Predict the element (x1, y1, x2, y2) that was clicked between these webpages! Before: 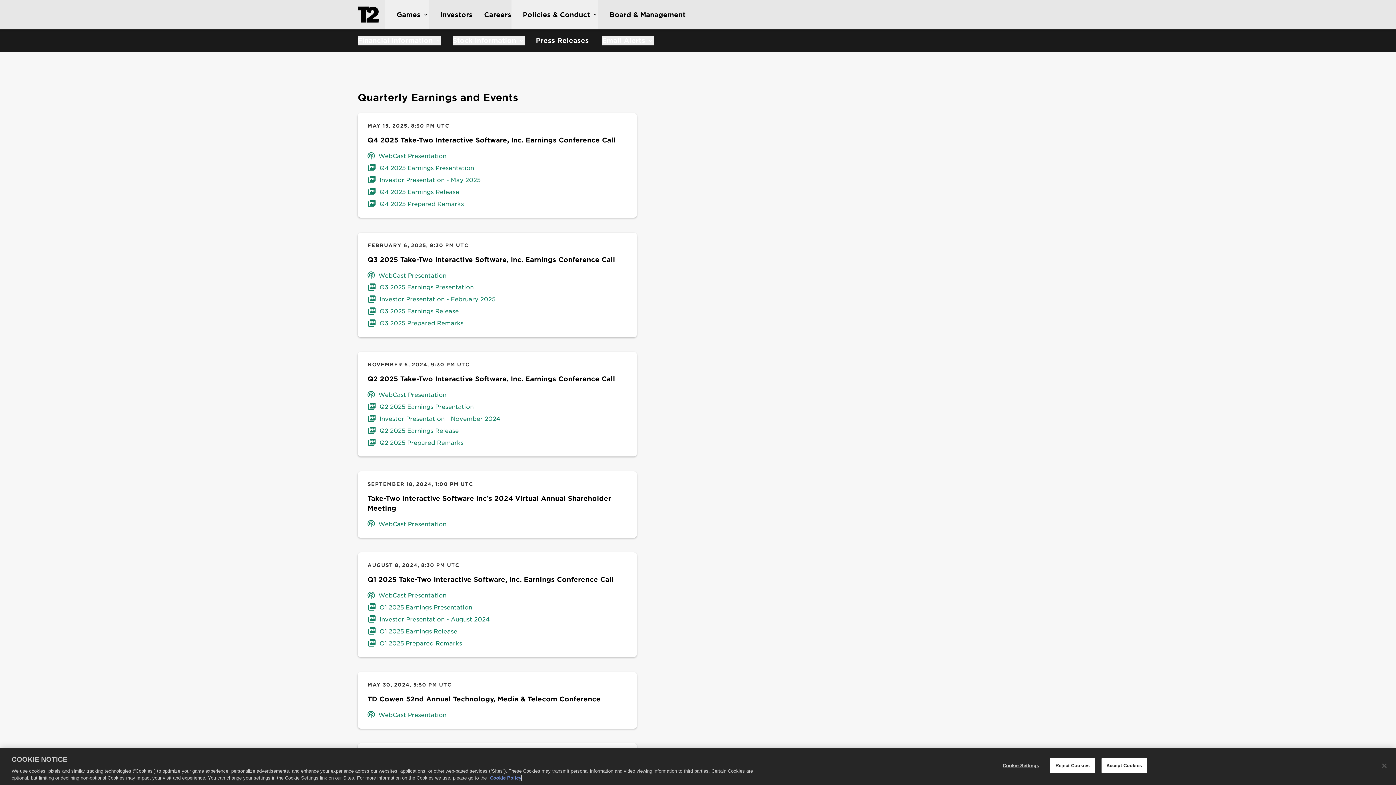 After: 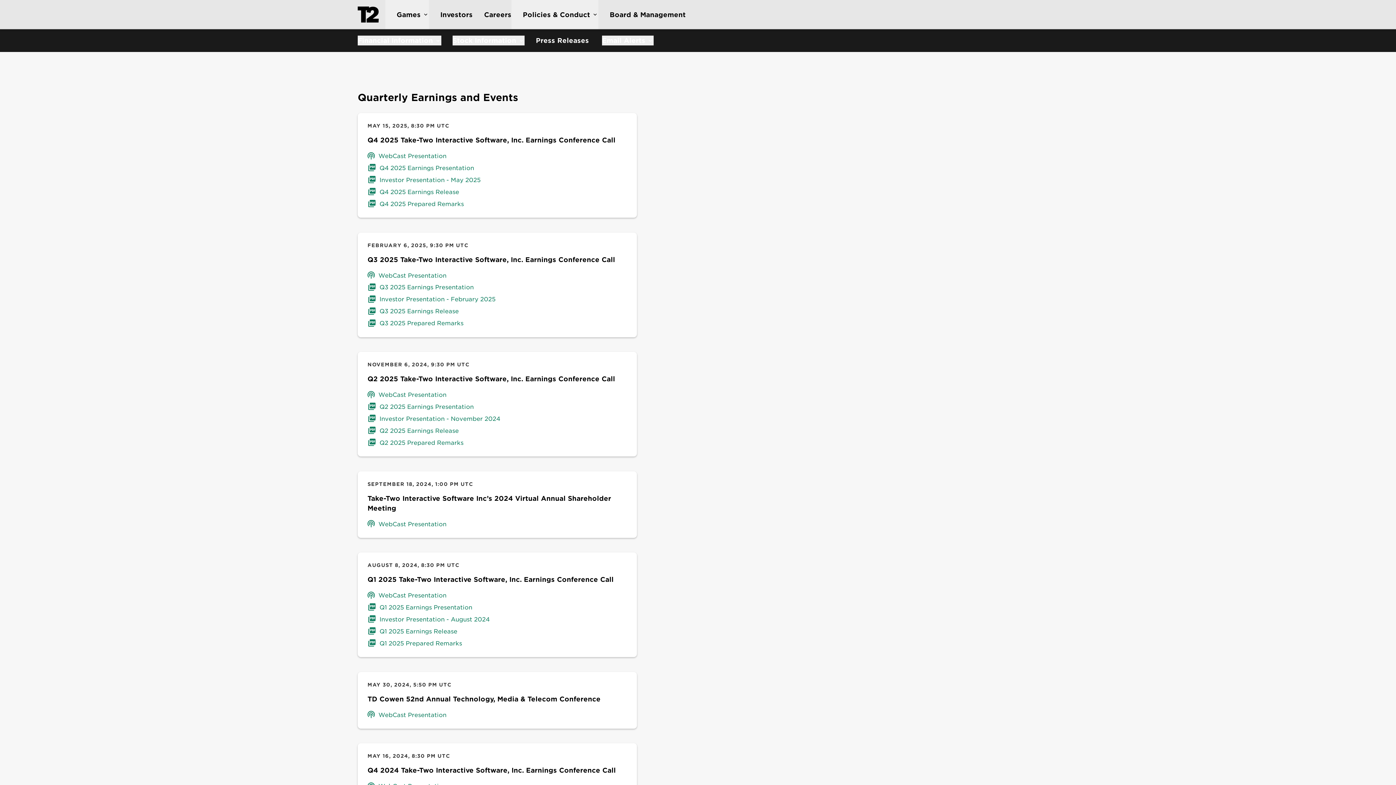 Action: label: Reject Cookies bbox: (1050, 758, 1095, 773)